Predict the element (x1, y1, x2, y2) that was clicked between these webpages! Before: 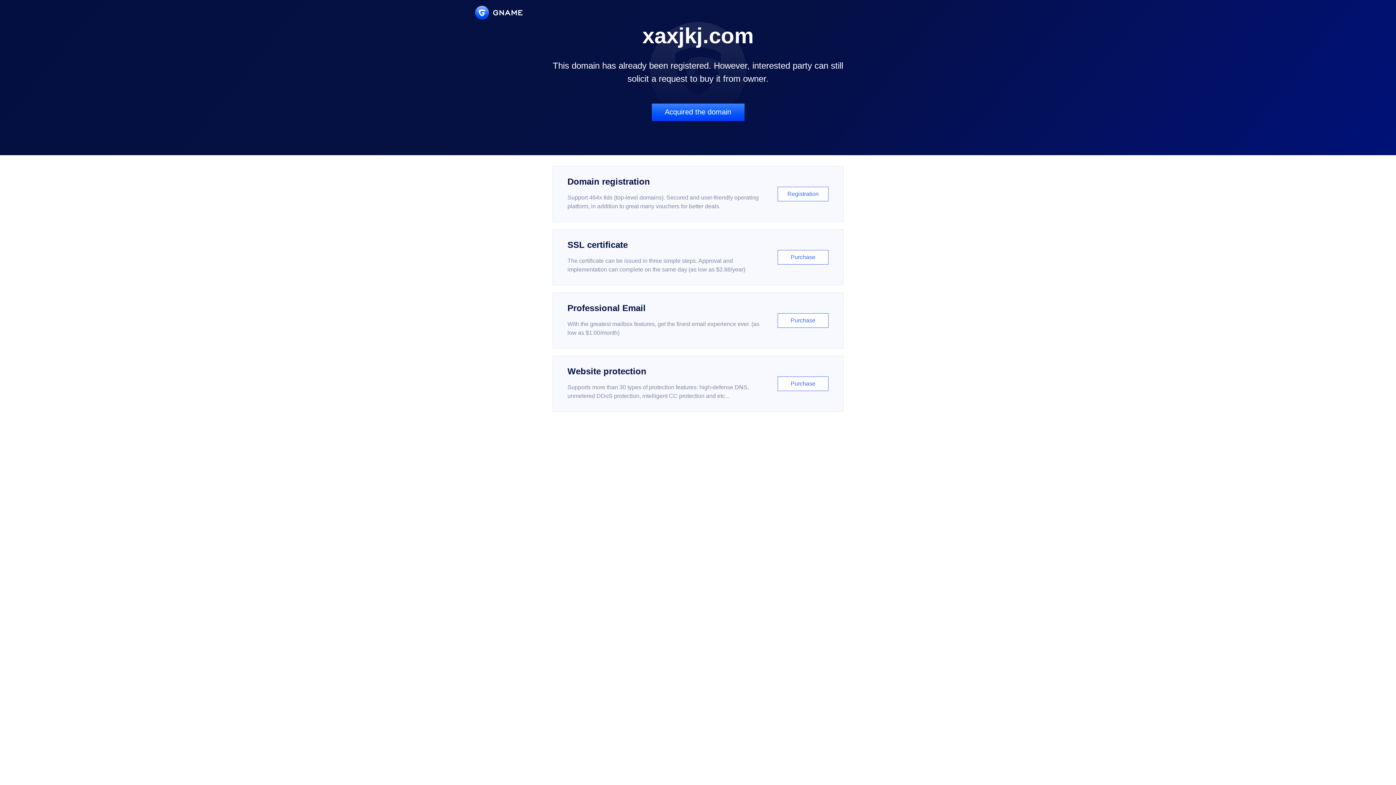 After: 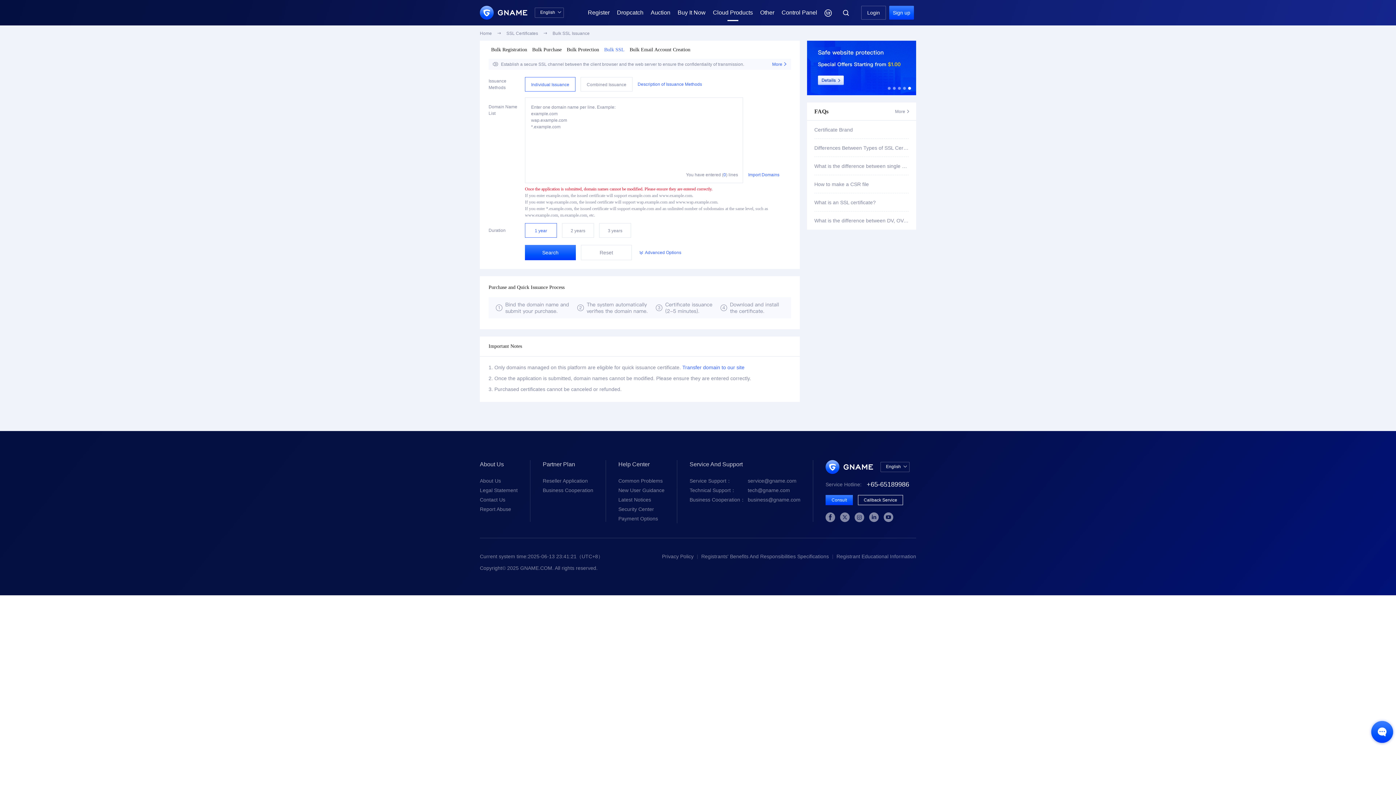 Action: label: SSL certificate

The certificate can be issued in three simple steps. Approval and implementation can complete on the same day (as low as $2.88/year)

Purchase bbox: (552, 229, 843, 285)